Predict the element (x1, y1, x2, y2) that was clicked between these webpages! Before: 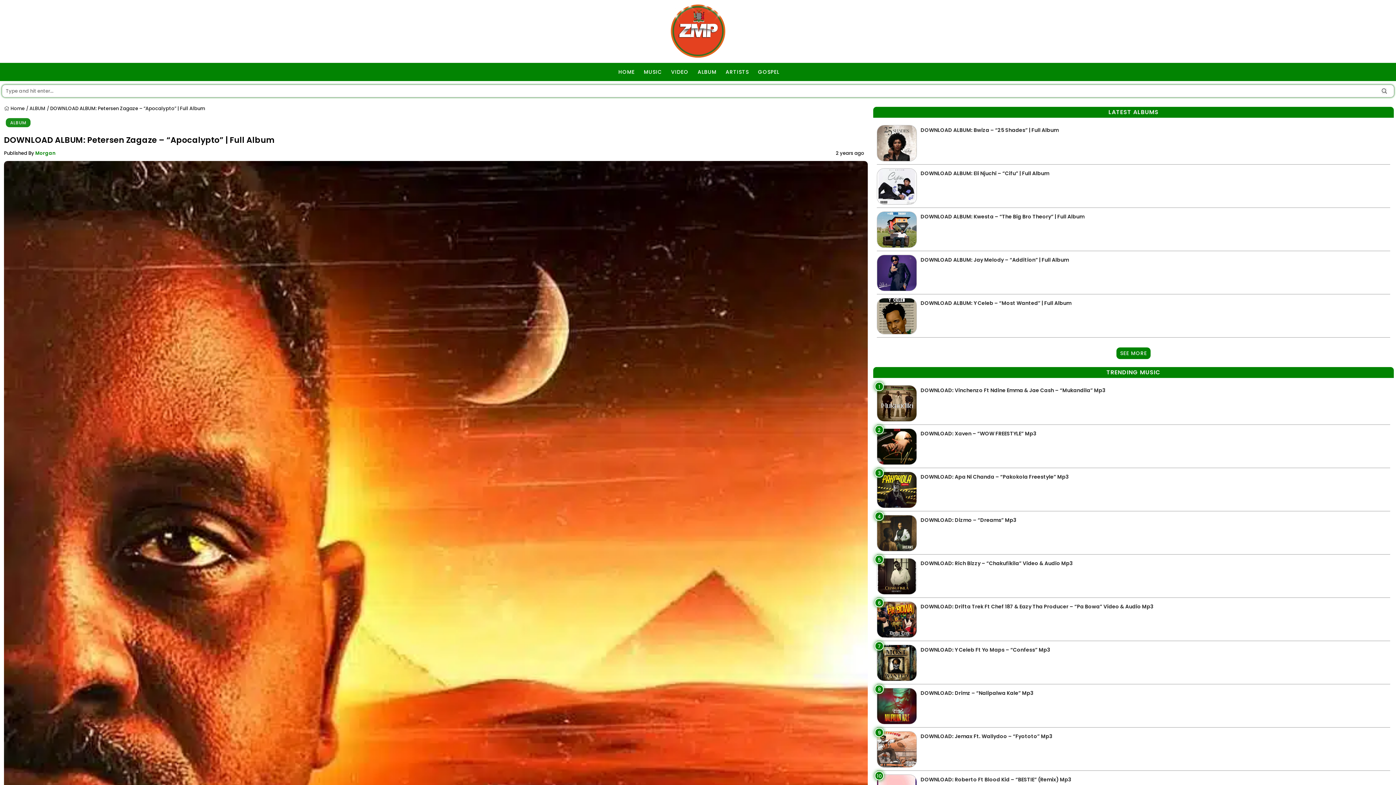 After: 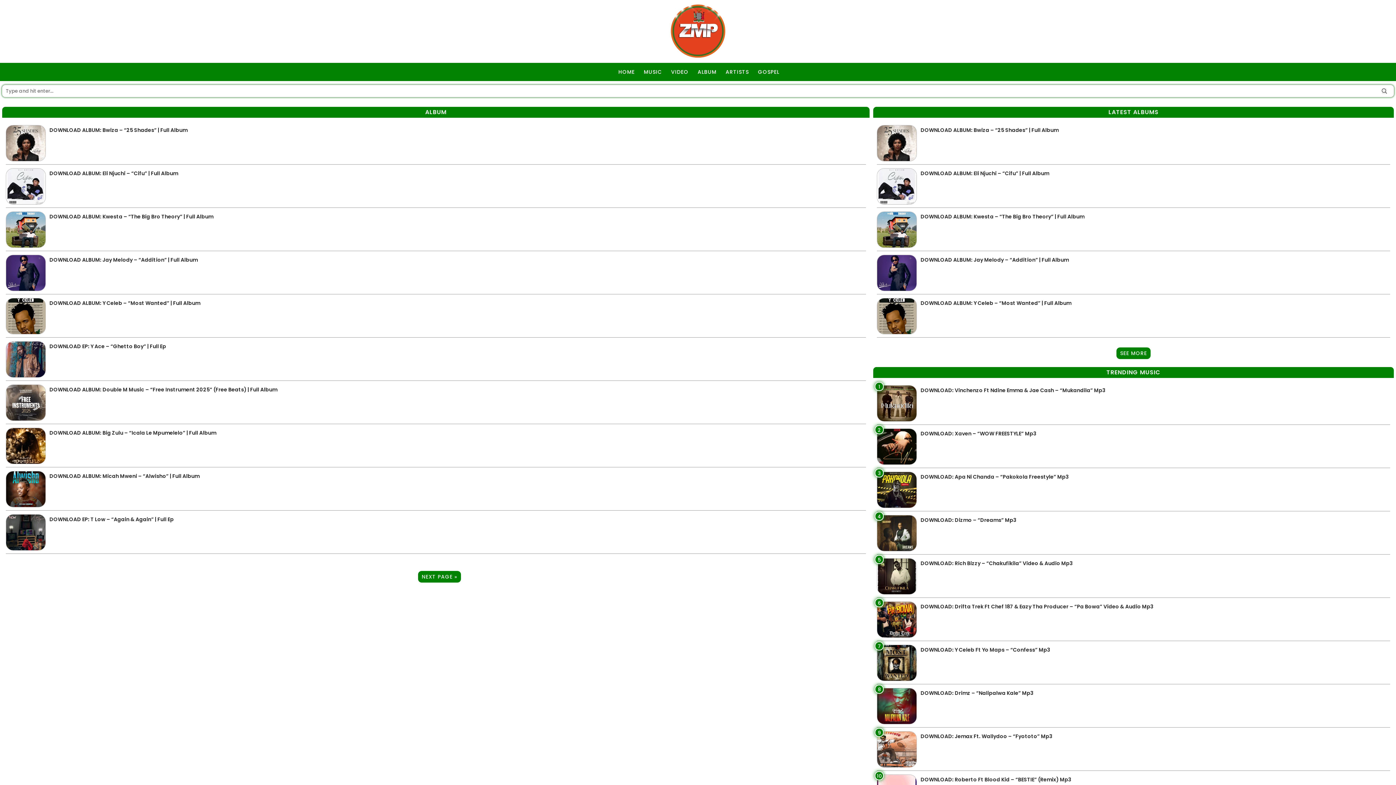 Action: bbox: (1116, 347, 1150, 359) label: SEE MORE